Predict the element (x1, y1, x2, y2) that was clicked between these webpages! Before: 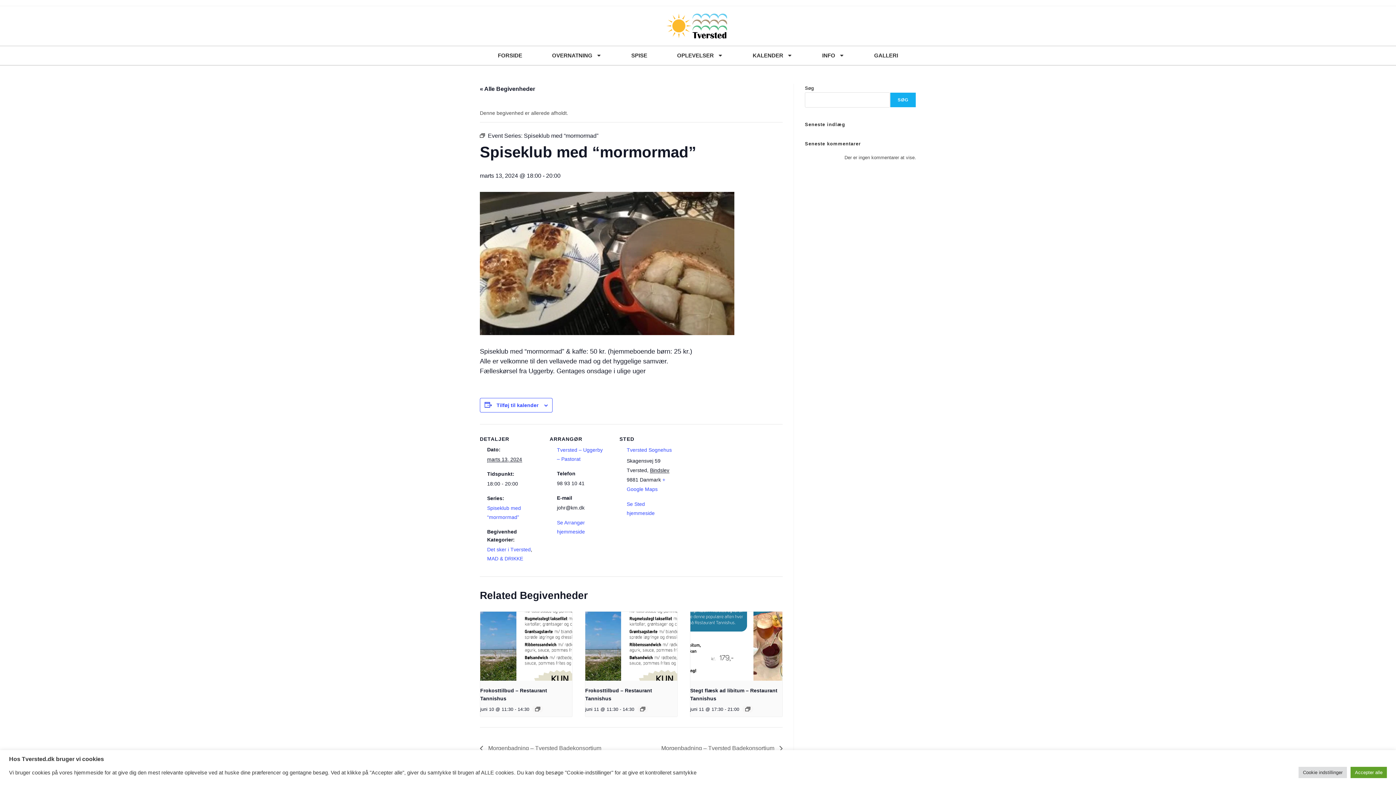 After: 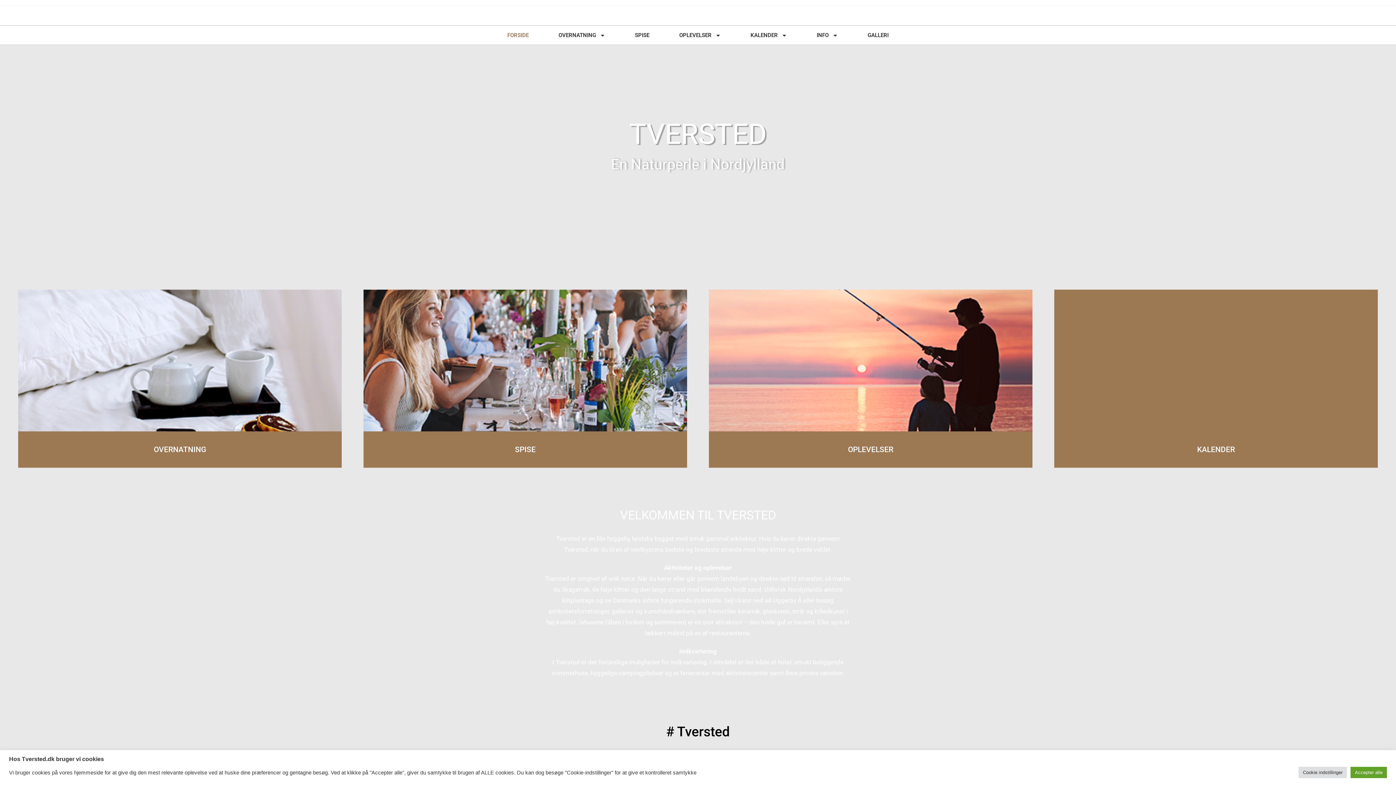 Action: label: FORSIDE bbox: (483, 46, 537, 64)